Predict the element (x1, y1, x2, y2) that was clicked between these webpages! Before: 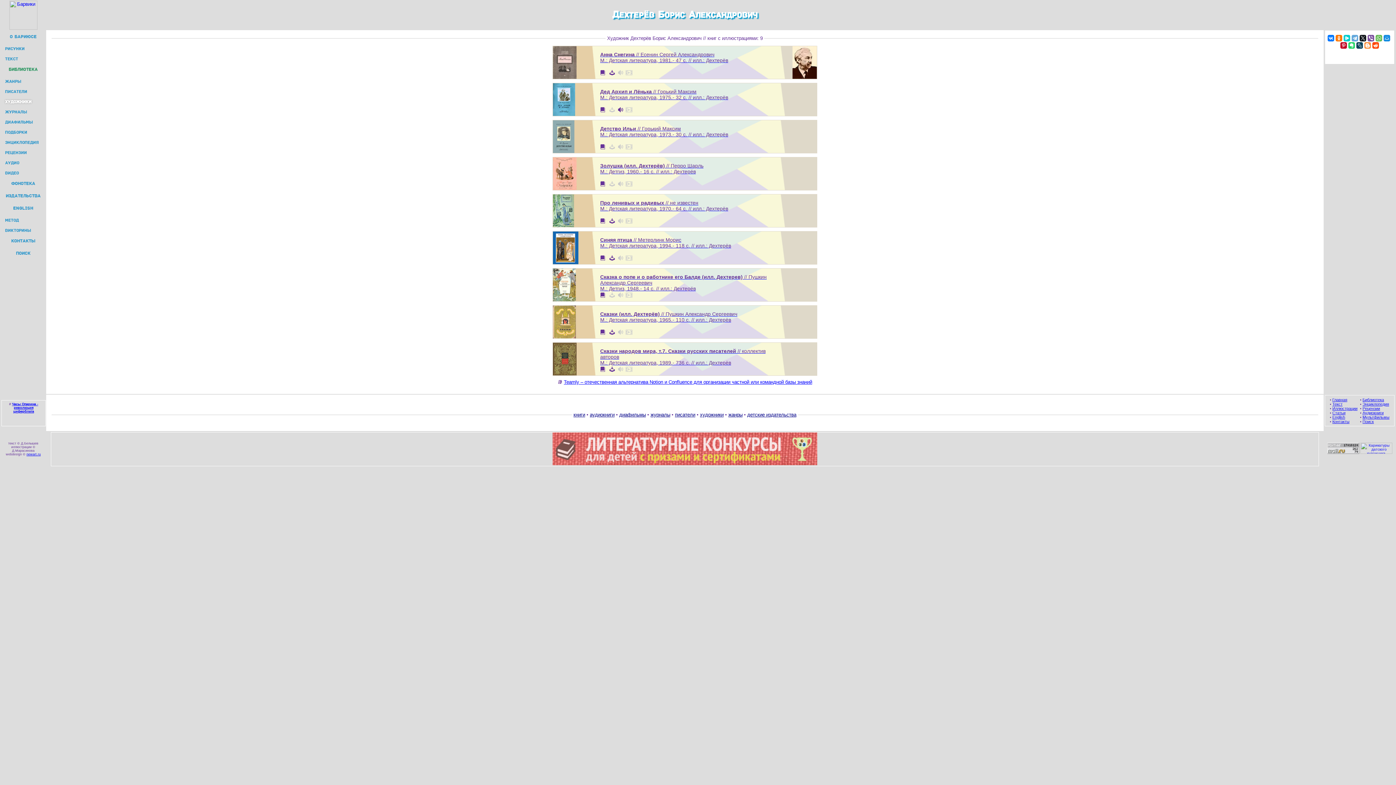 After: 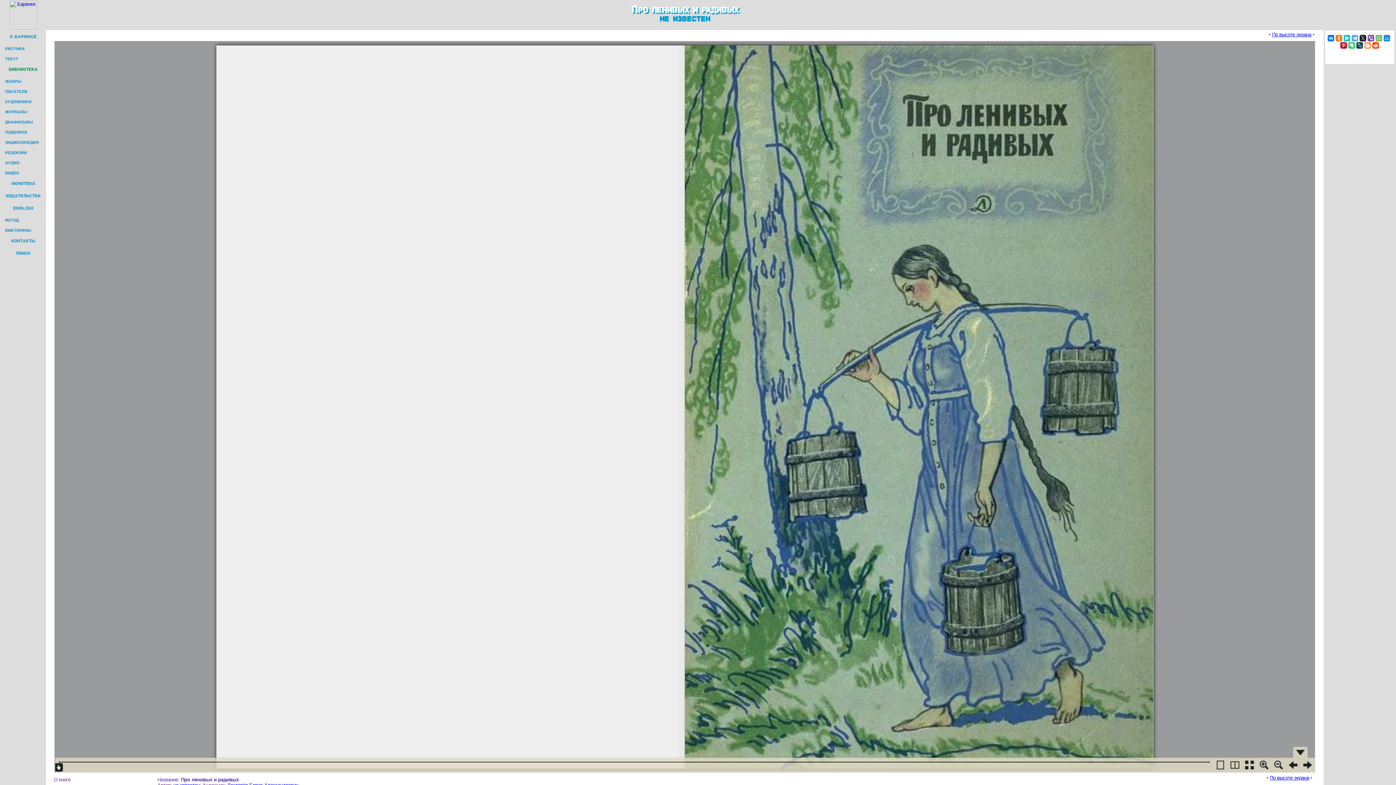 Action: bbox: (49, 194, 1320, 227) label: Про ленивых и радивых // не известен
М.: Детская литература, 1970.- 64 с. // илл.: Дехтерёв
3 Т 5 9 1